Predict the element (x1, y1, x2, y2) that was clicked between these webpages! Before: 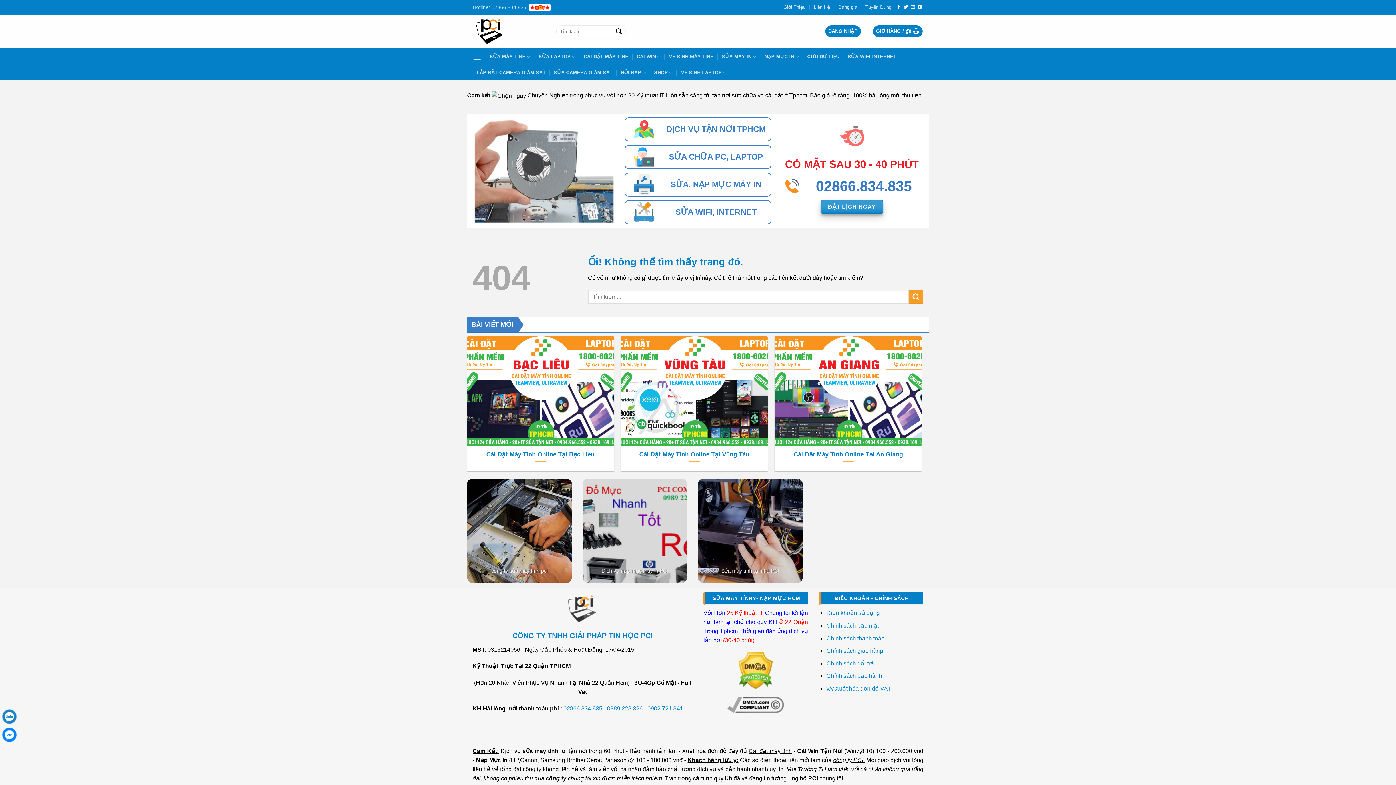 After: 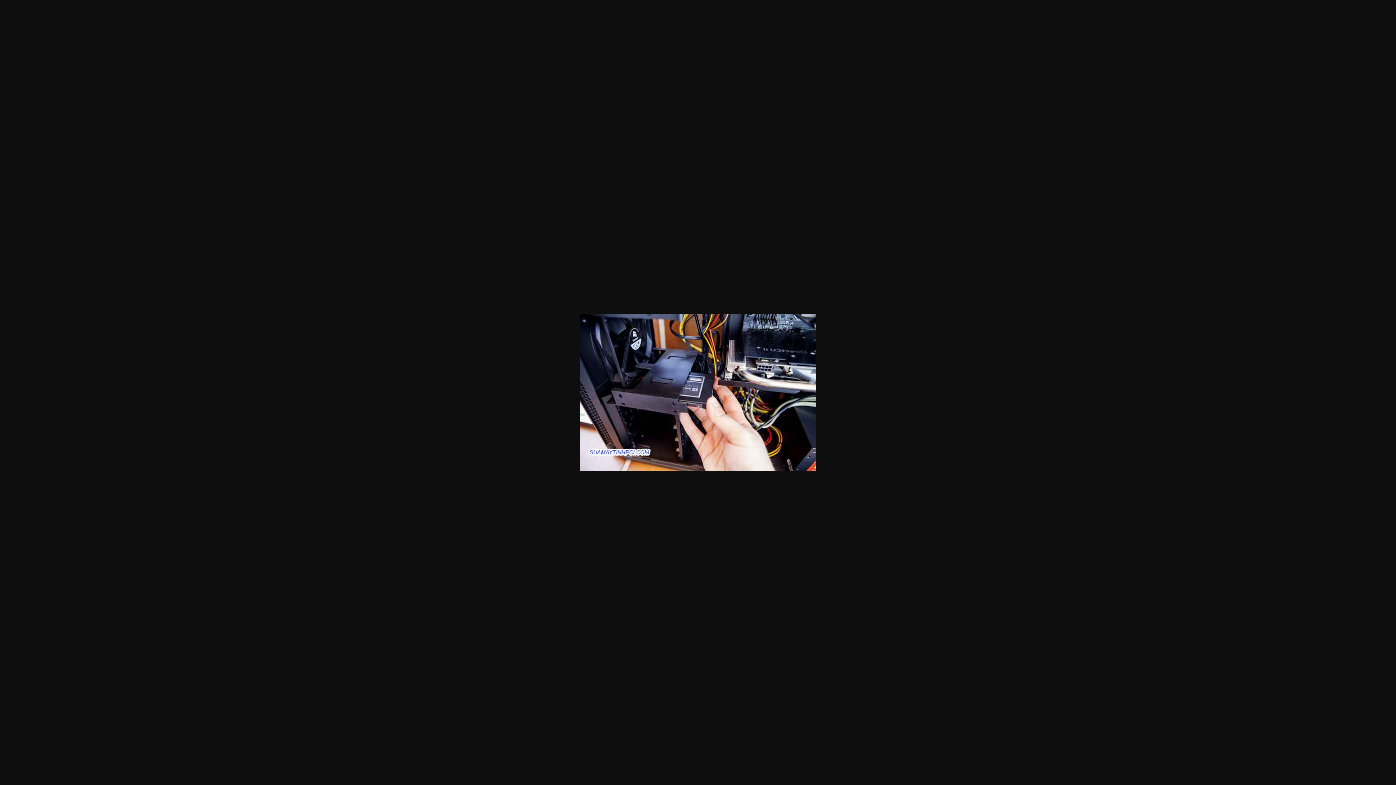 Action: bbox: (698, 478, 802, 583) label: Sửa máy tính tại nhà PCI